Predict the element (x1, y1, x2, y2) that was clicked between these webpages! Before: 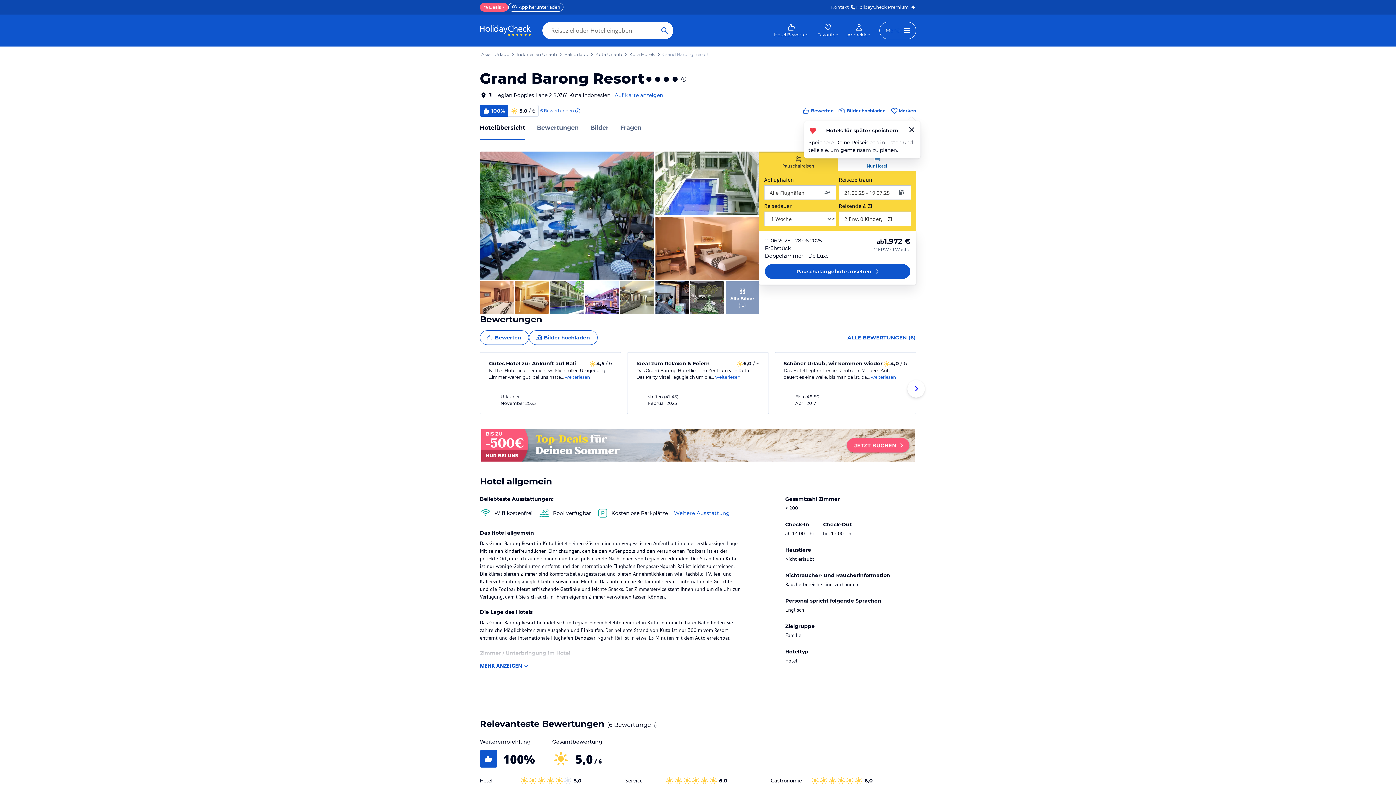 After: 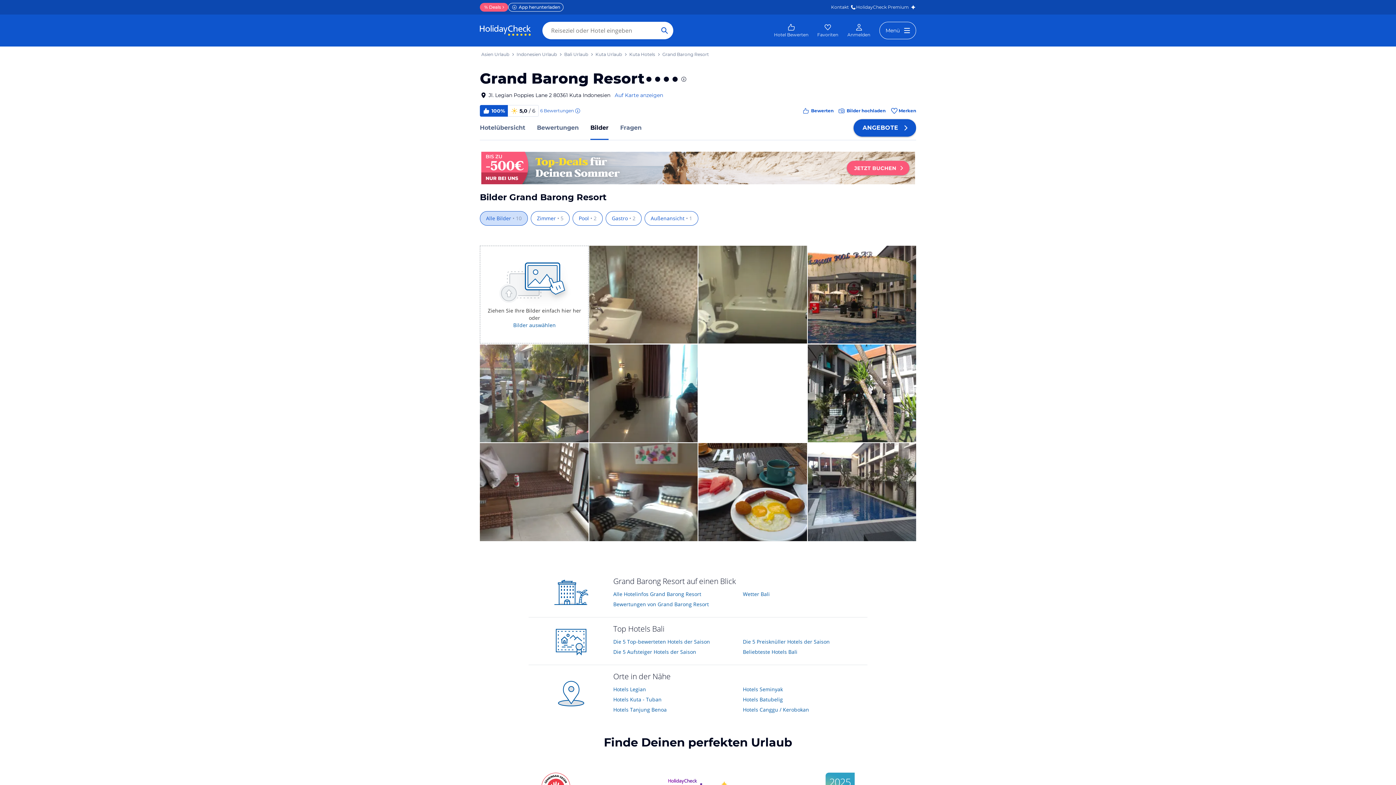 Action: label: Bilder bbox: (590, 123, 608, 132)